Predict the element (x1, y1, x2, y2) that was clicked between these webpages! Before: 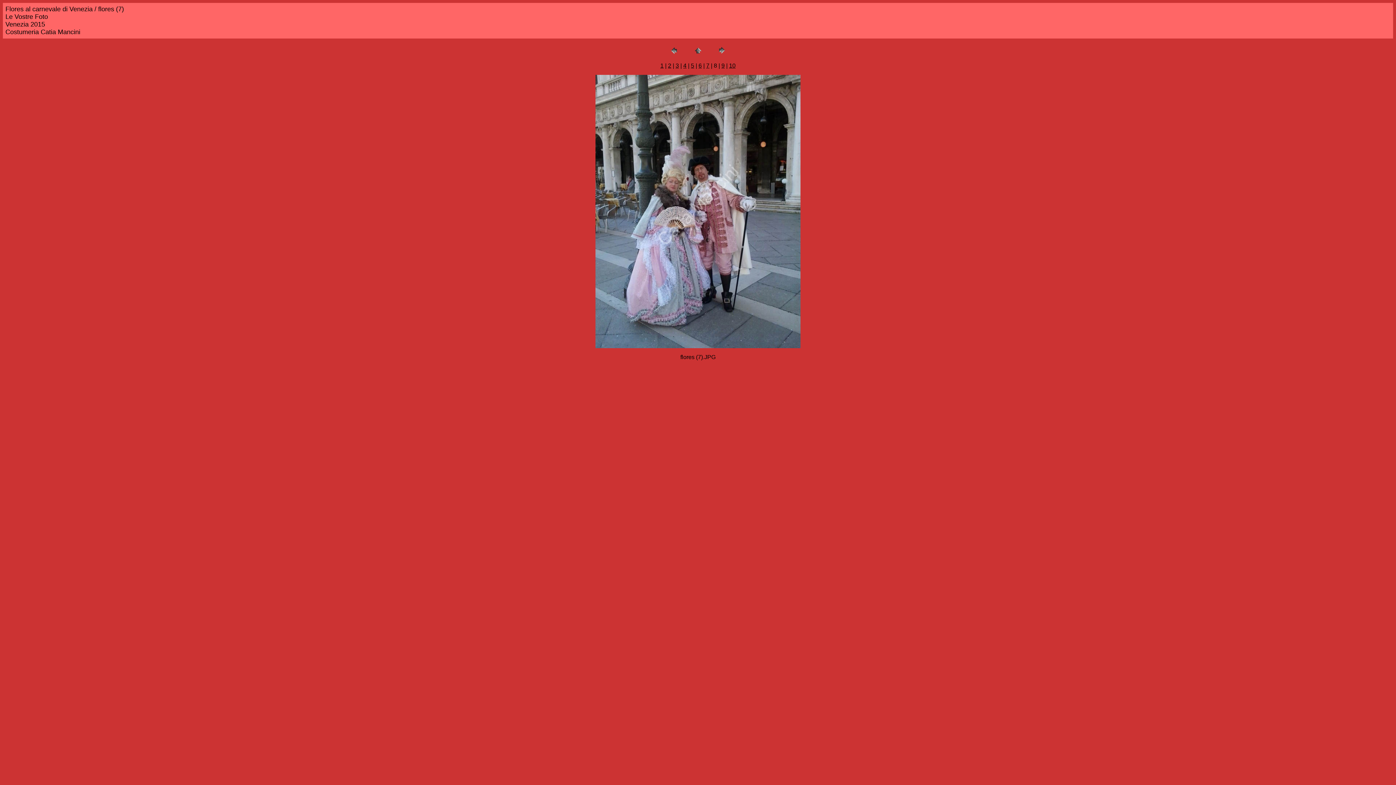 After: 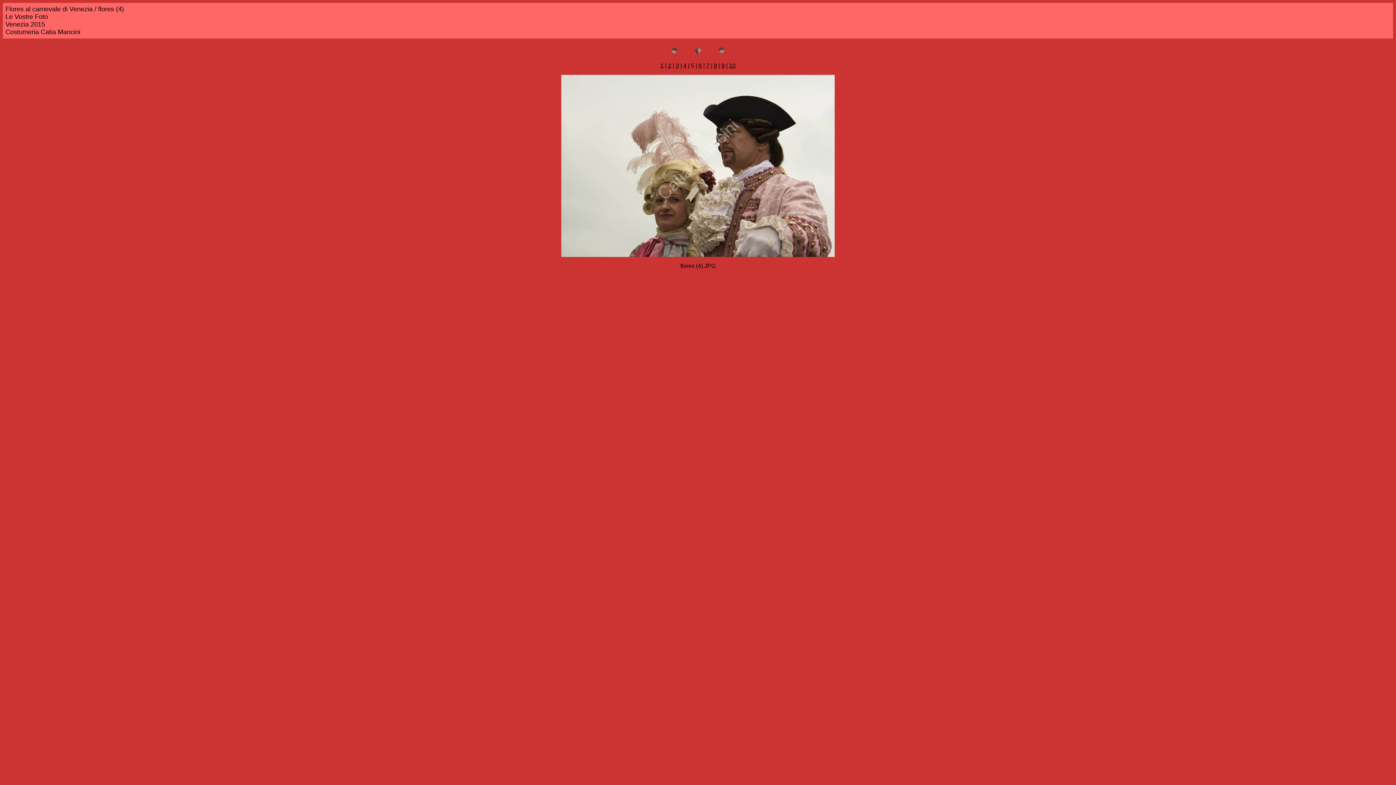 Action: label: 5 bbox: (691, 62, 694, 68)